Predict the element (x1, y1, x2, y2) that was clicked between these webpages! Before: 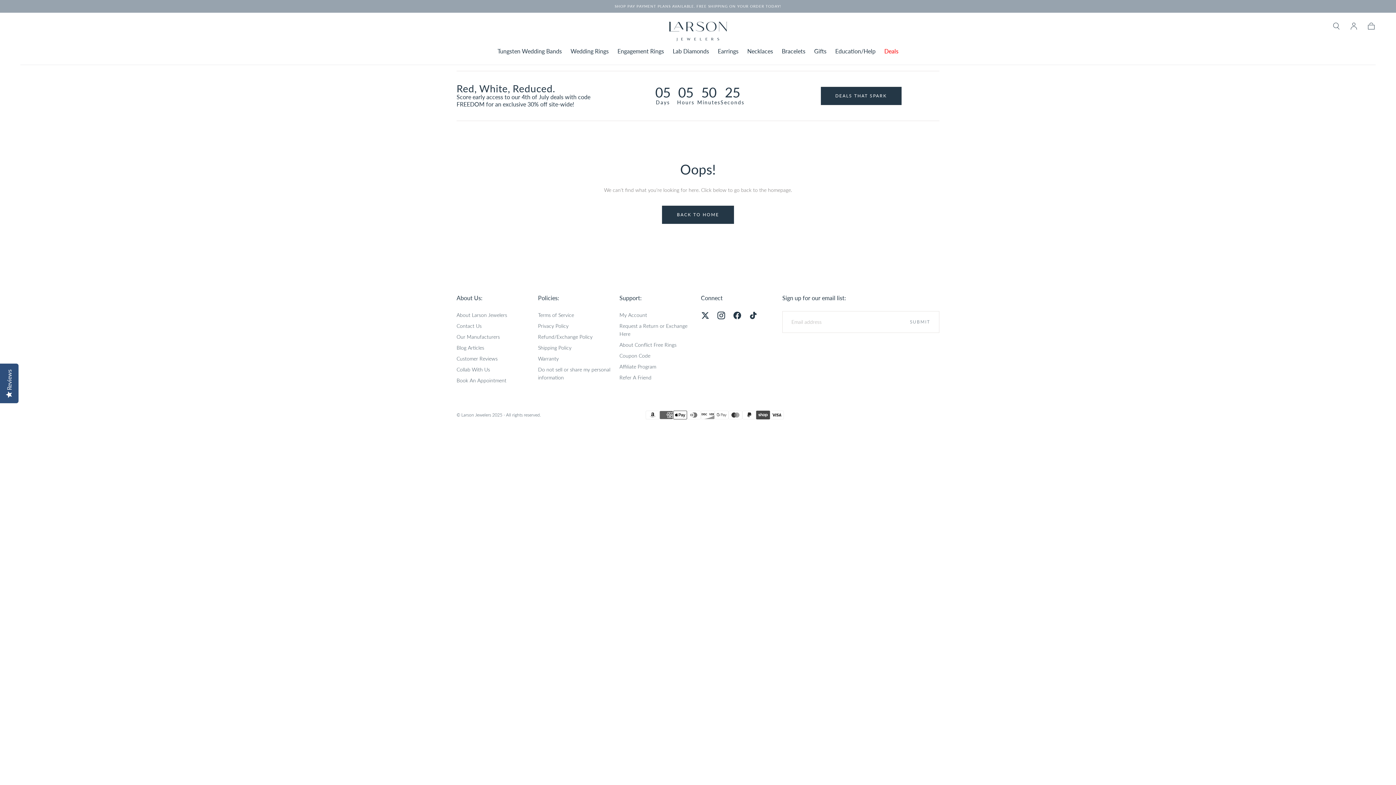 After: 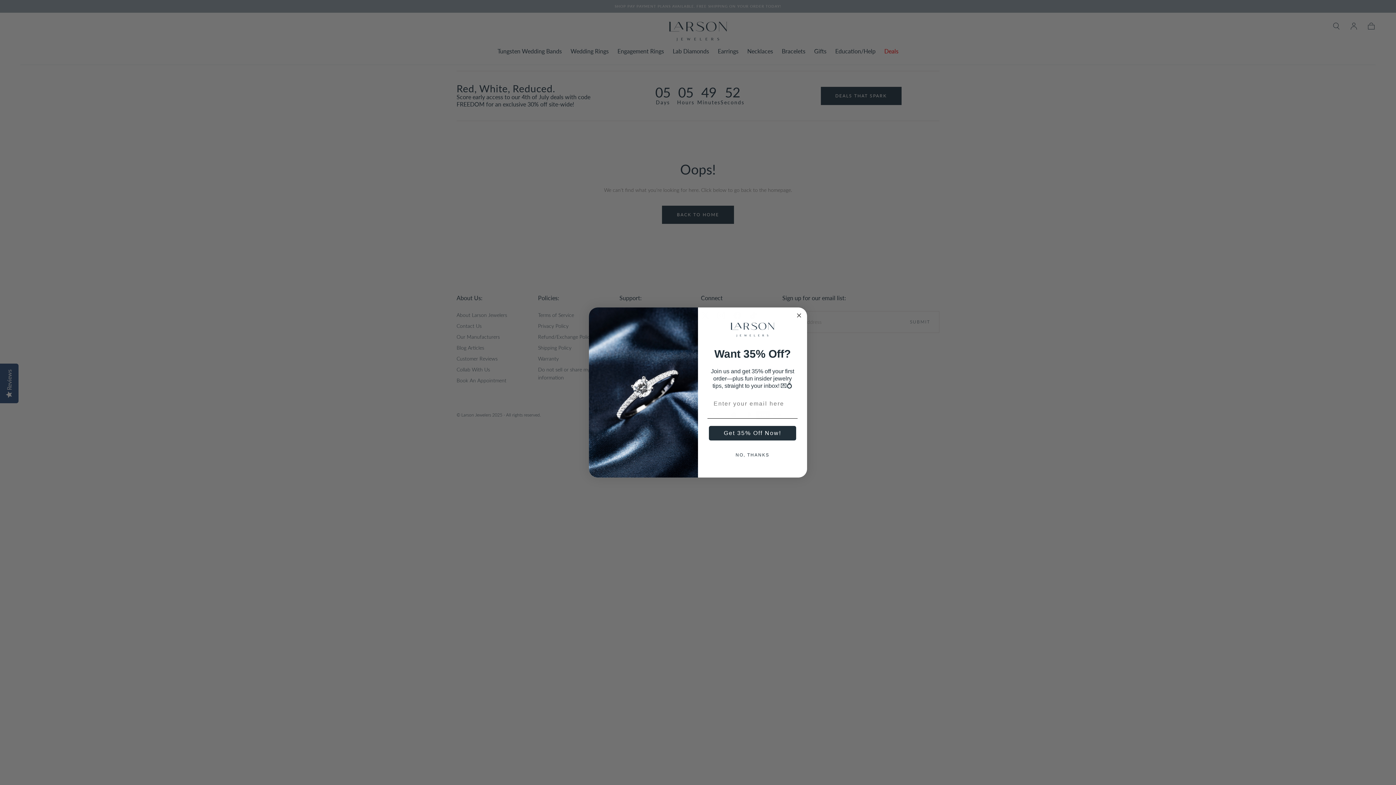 Action: bbox: (497, 48, 562, 57) label: Tungsten Wedding Bands